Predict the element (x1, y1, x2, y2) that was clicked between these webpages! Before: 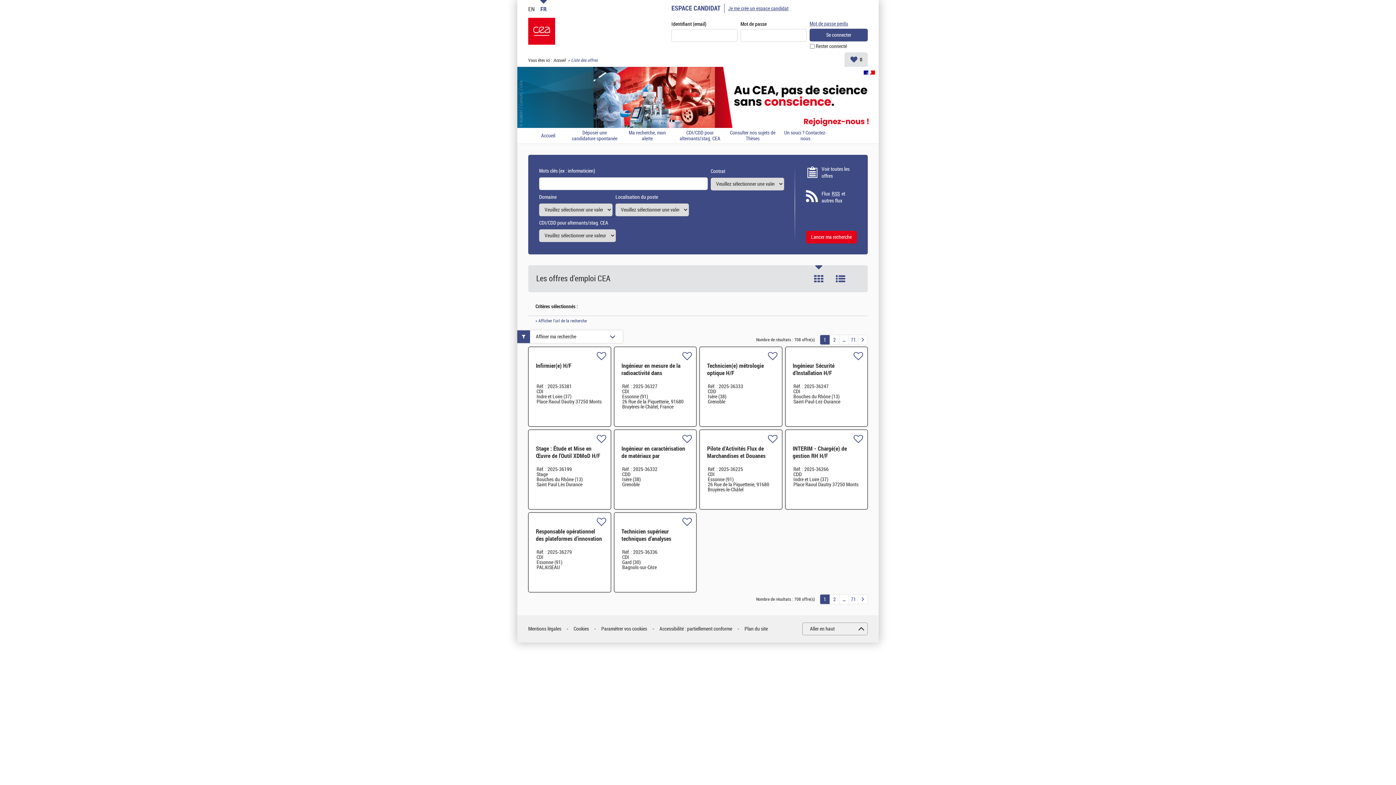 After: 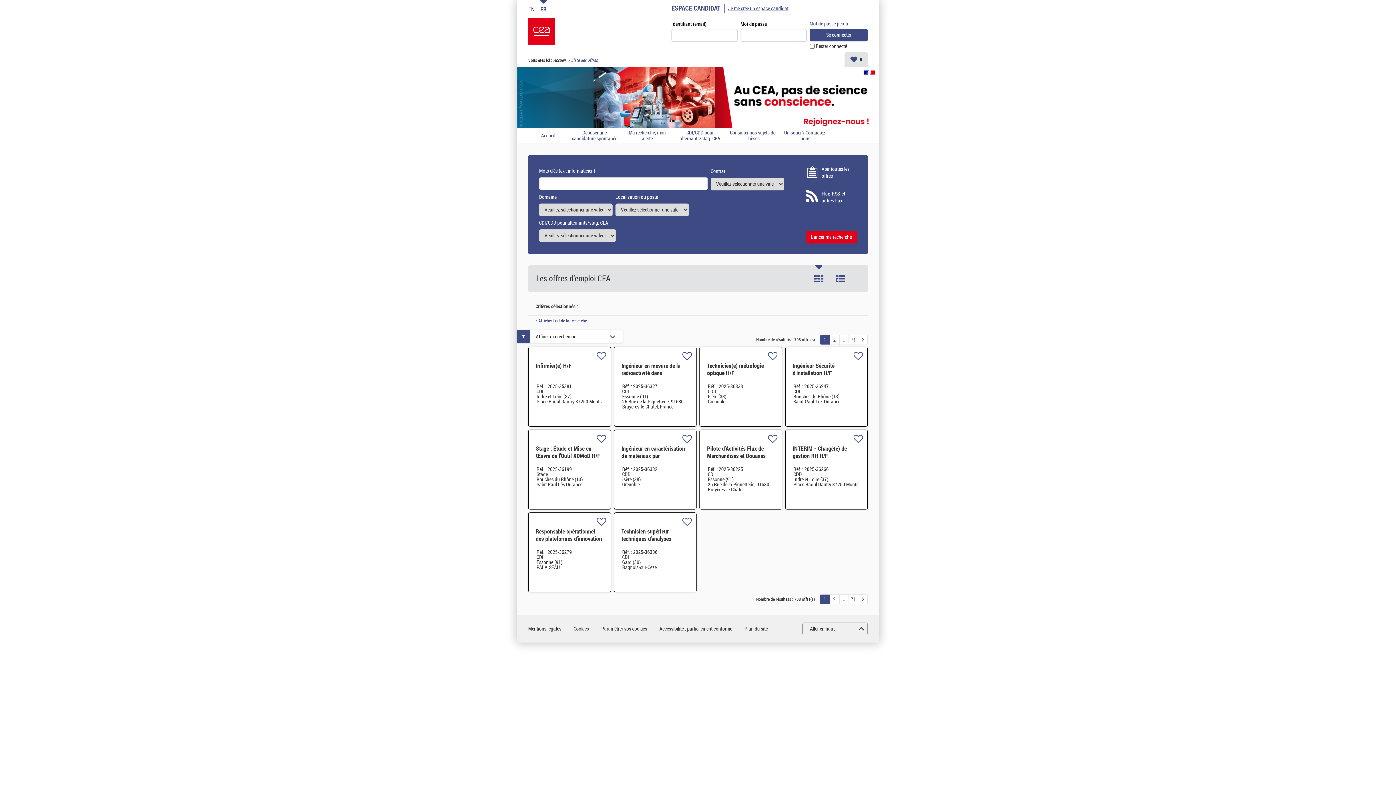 Action: label: Consulter nos sujets de Thèses bbox: (729, 130, 776, 141)